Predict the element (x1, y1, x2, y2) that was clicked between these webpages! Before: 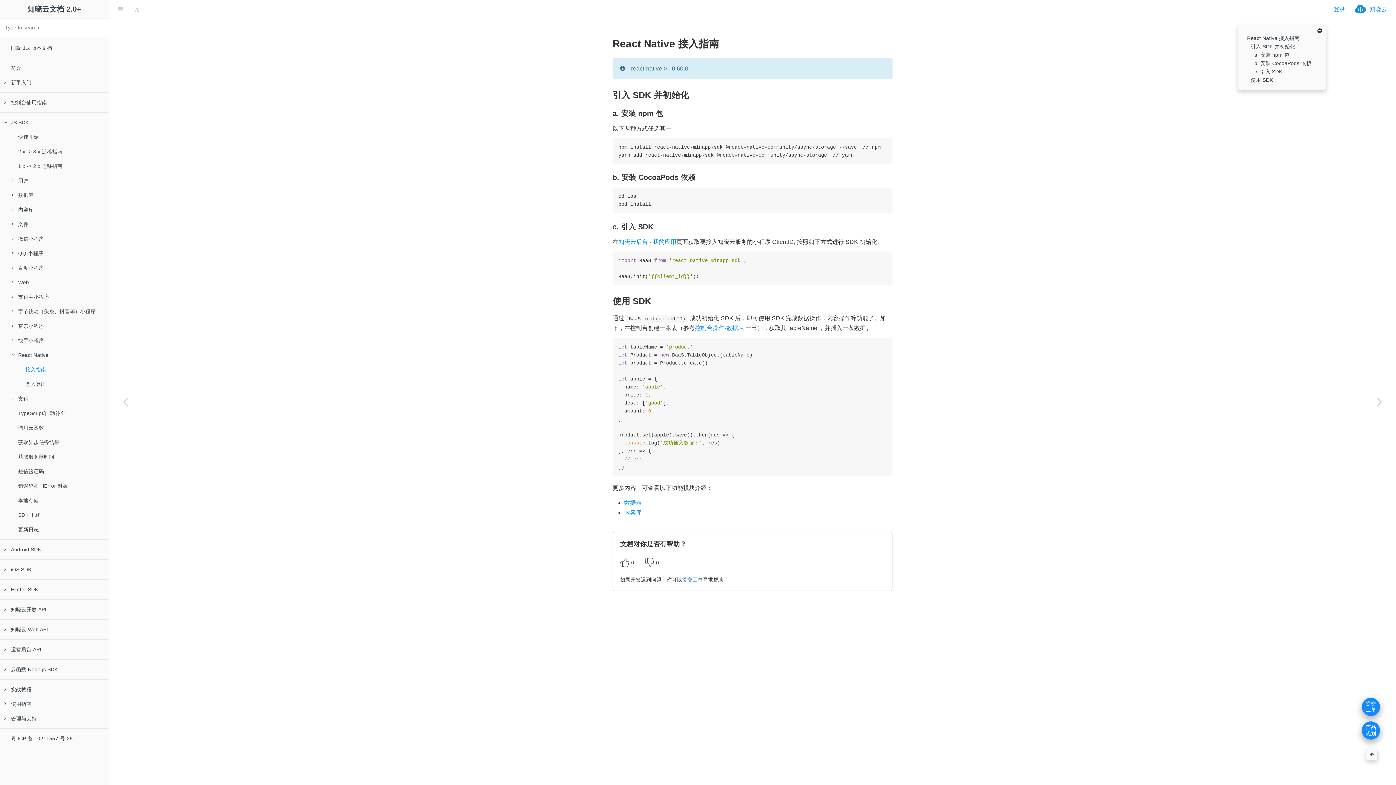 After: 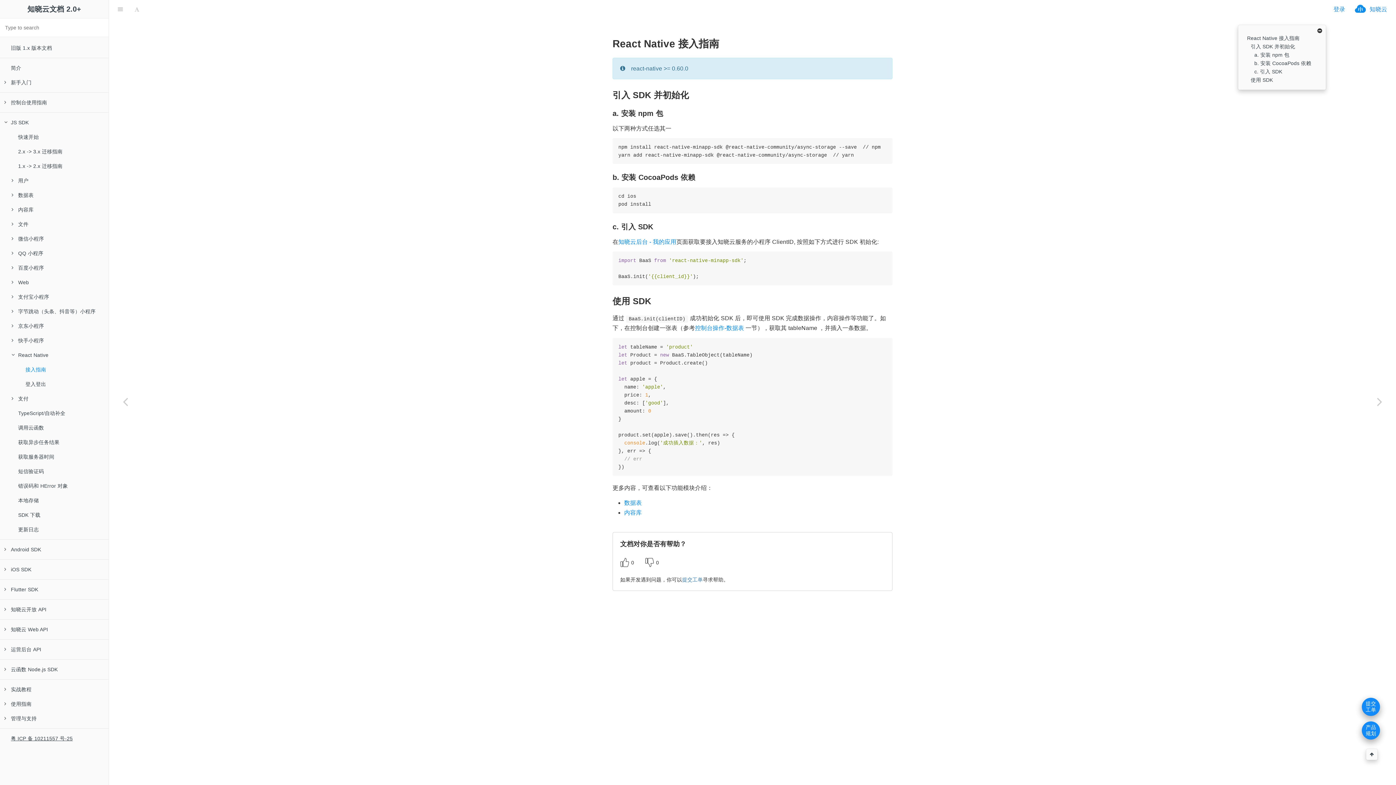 Action: bbox: (0, 731, 108, 746) label: 粤 ICP 备 10211557 号-25